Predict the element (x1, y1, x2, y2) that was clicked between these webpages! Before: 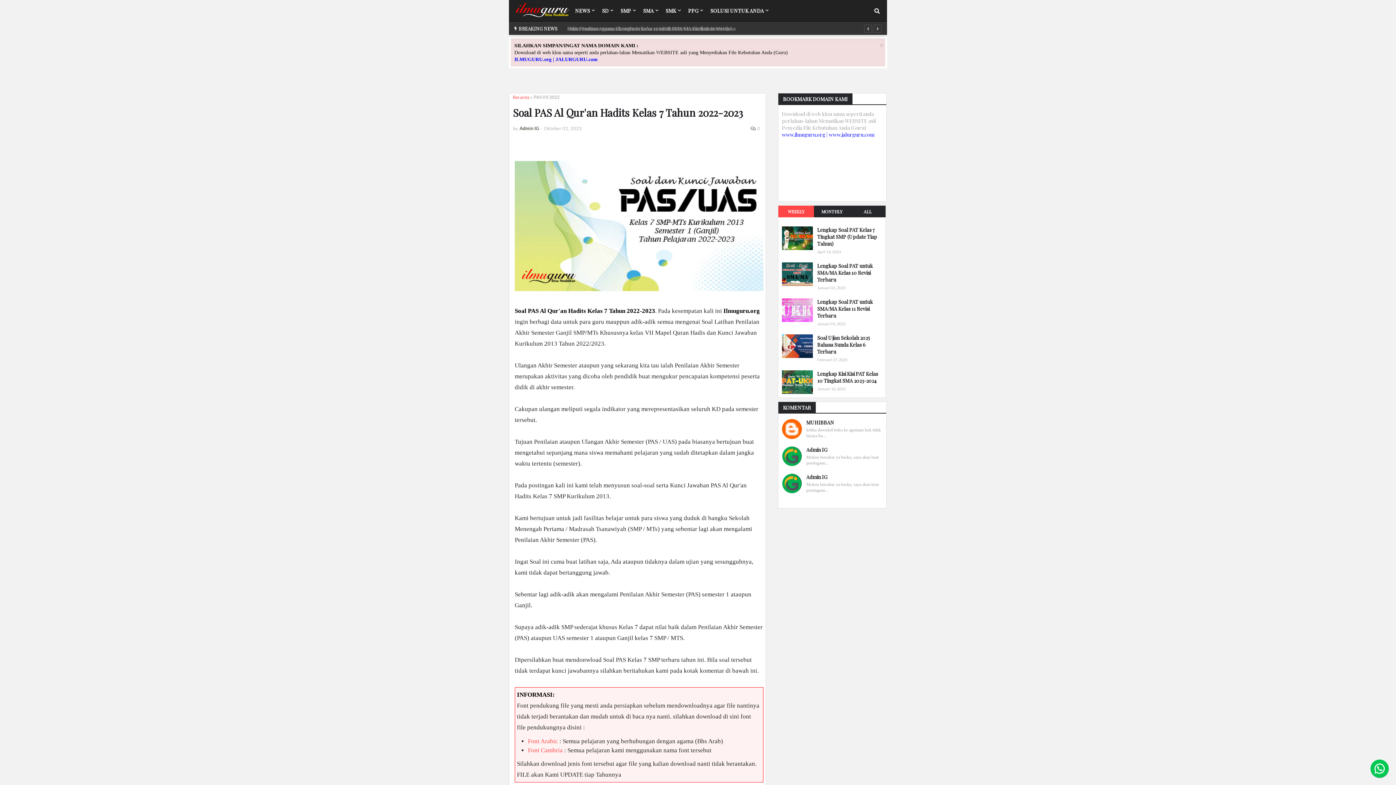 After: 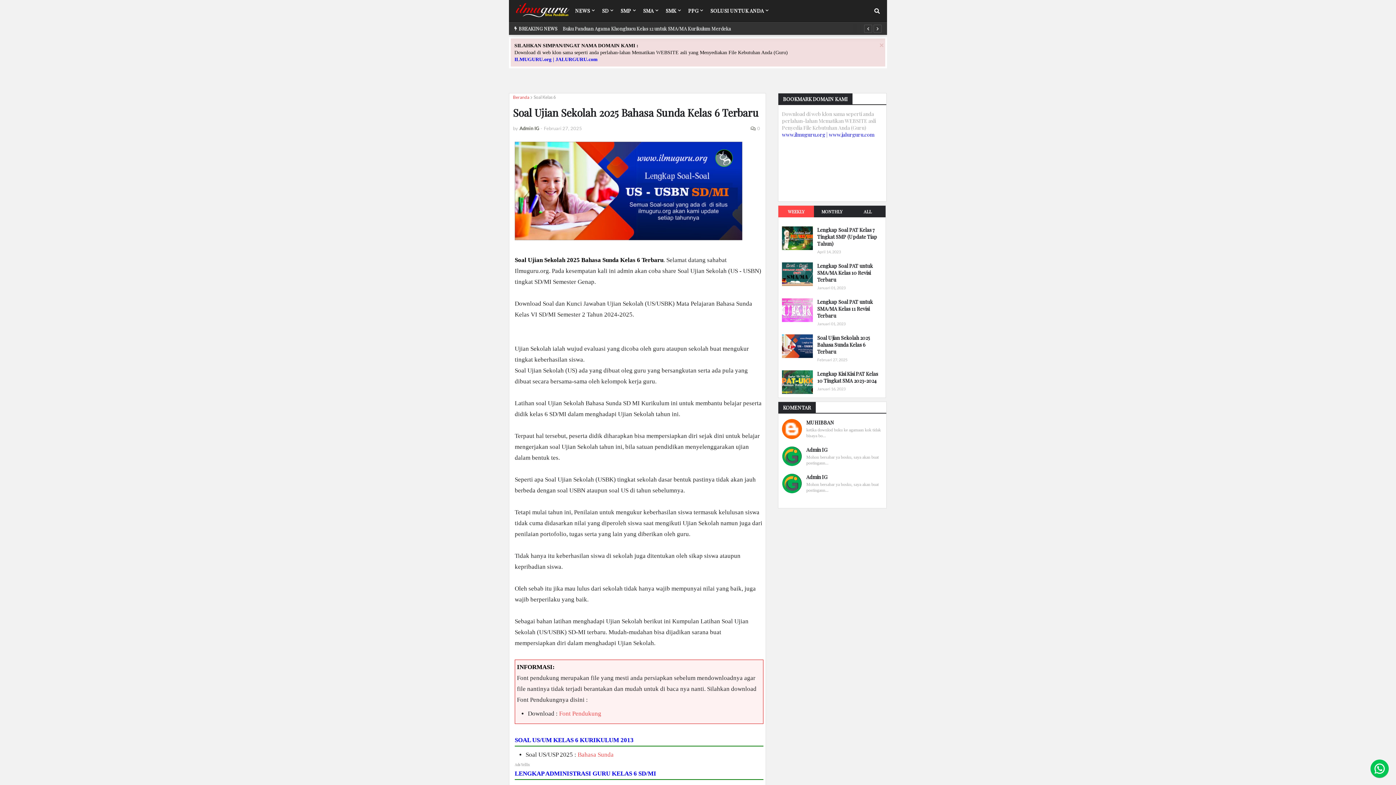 Action: bbox: (782, 334, 813, 358)